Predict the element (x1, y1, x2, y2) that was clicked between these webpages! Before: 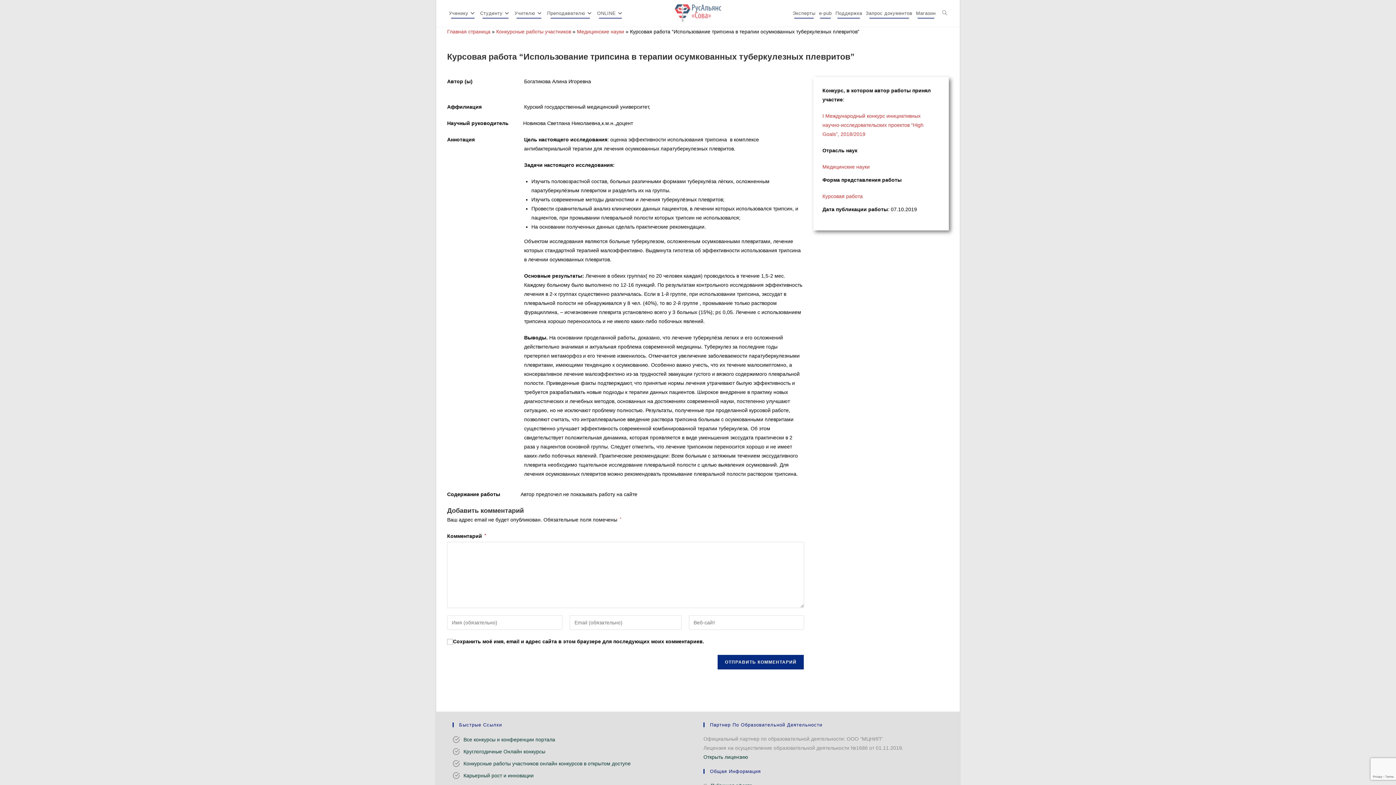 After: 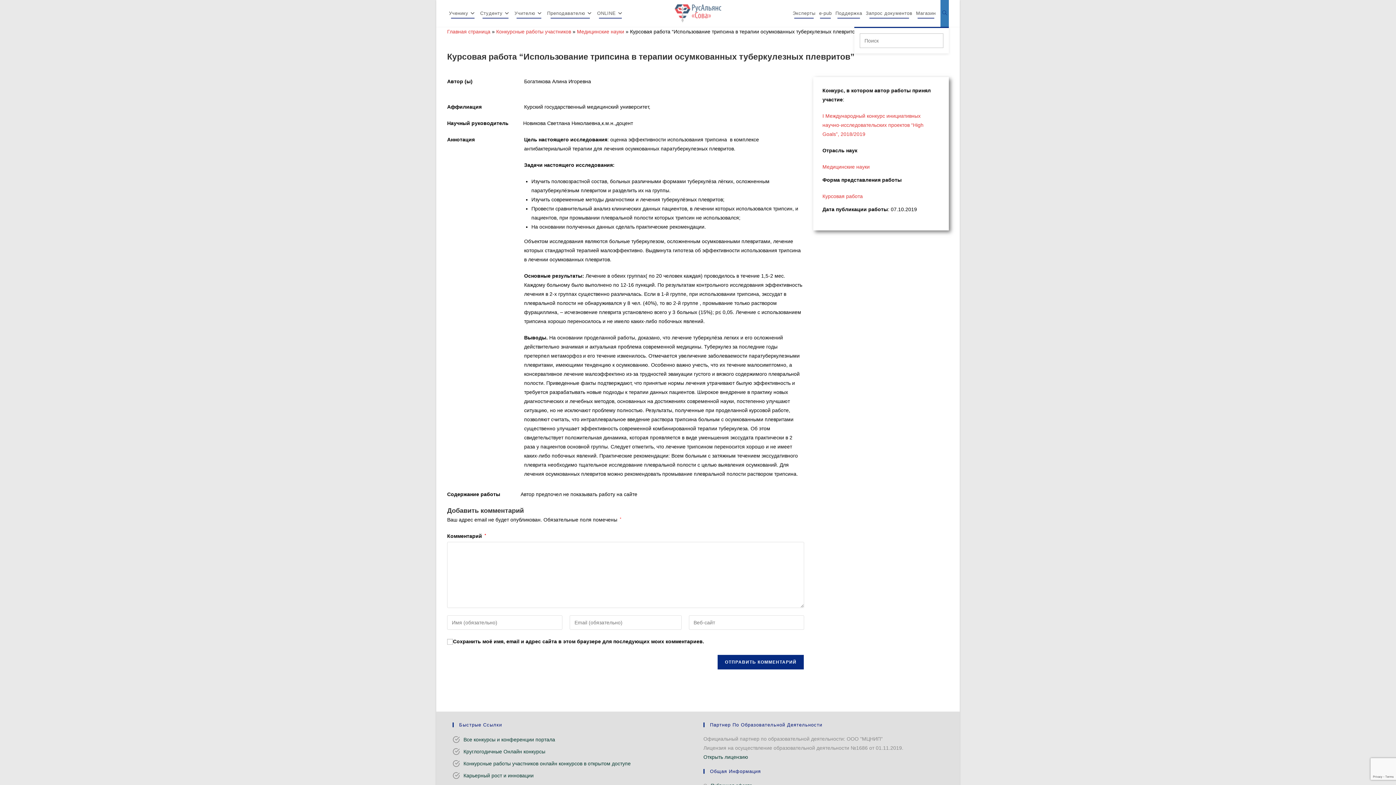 Action: label: Переключить поиск по веб-сайту bbox: (940, 0, 949, 26)